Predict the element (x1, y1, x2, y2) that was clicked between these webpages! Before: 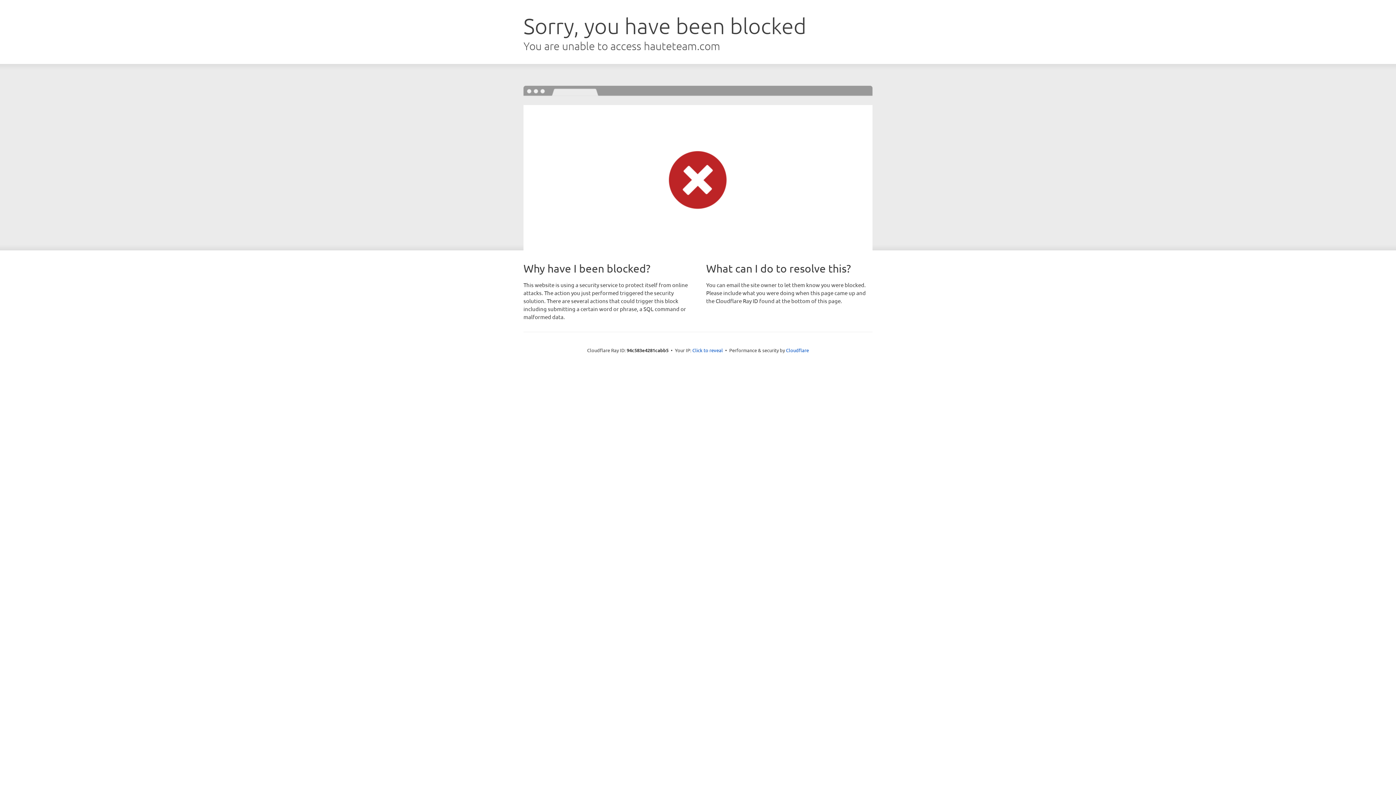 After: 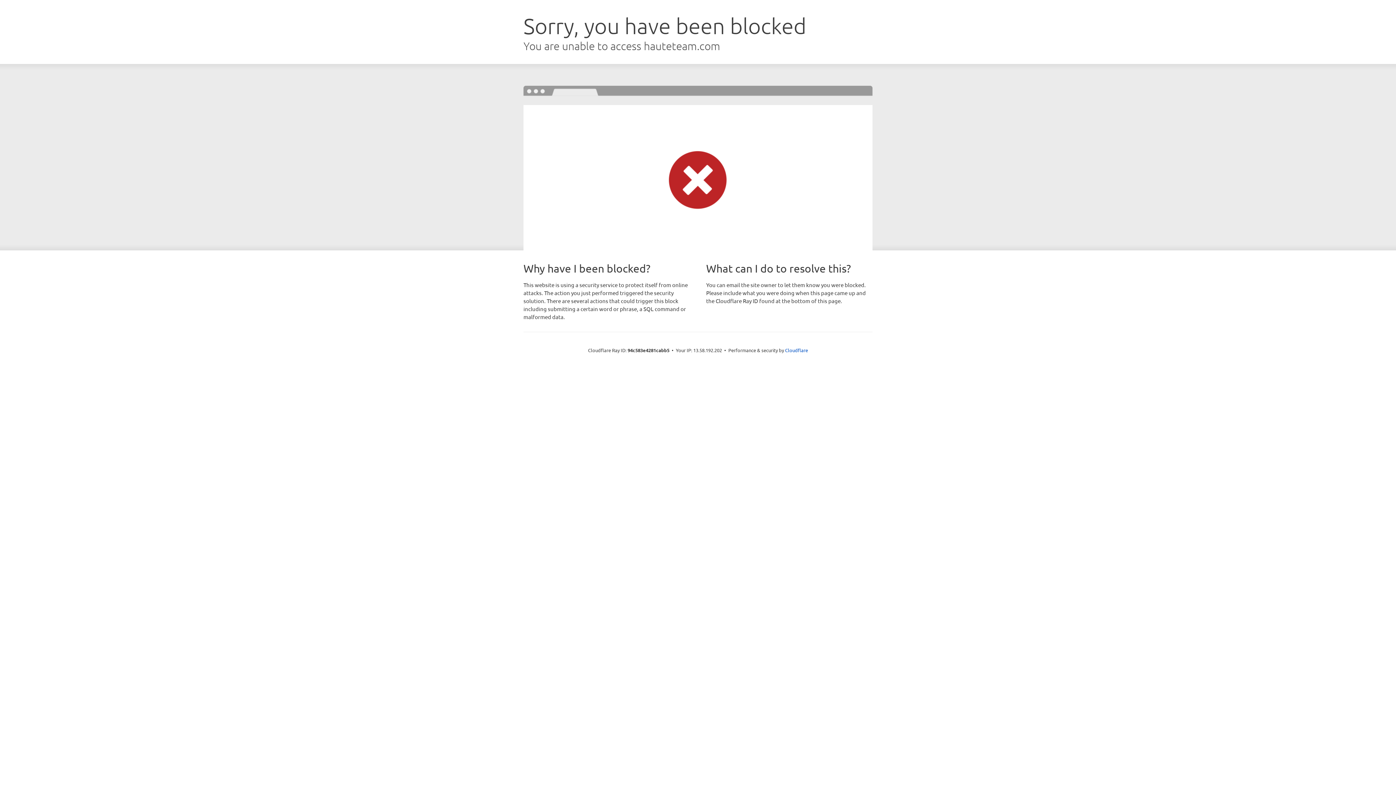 Action: bbox: (692, 346, 723, 353) label: Click to reveal